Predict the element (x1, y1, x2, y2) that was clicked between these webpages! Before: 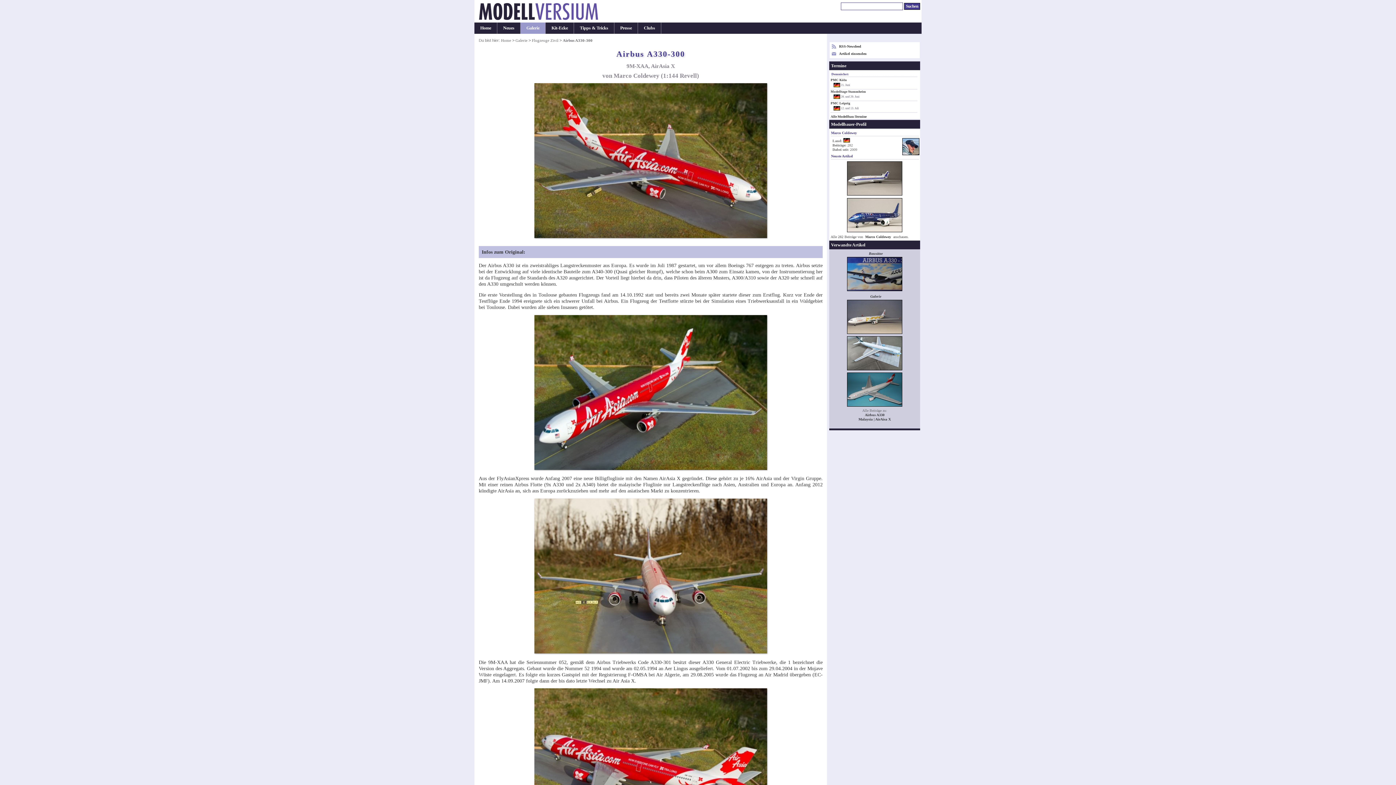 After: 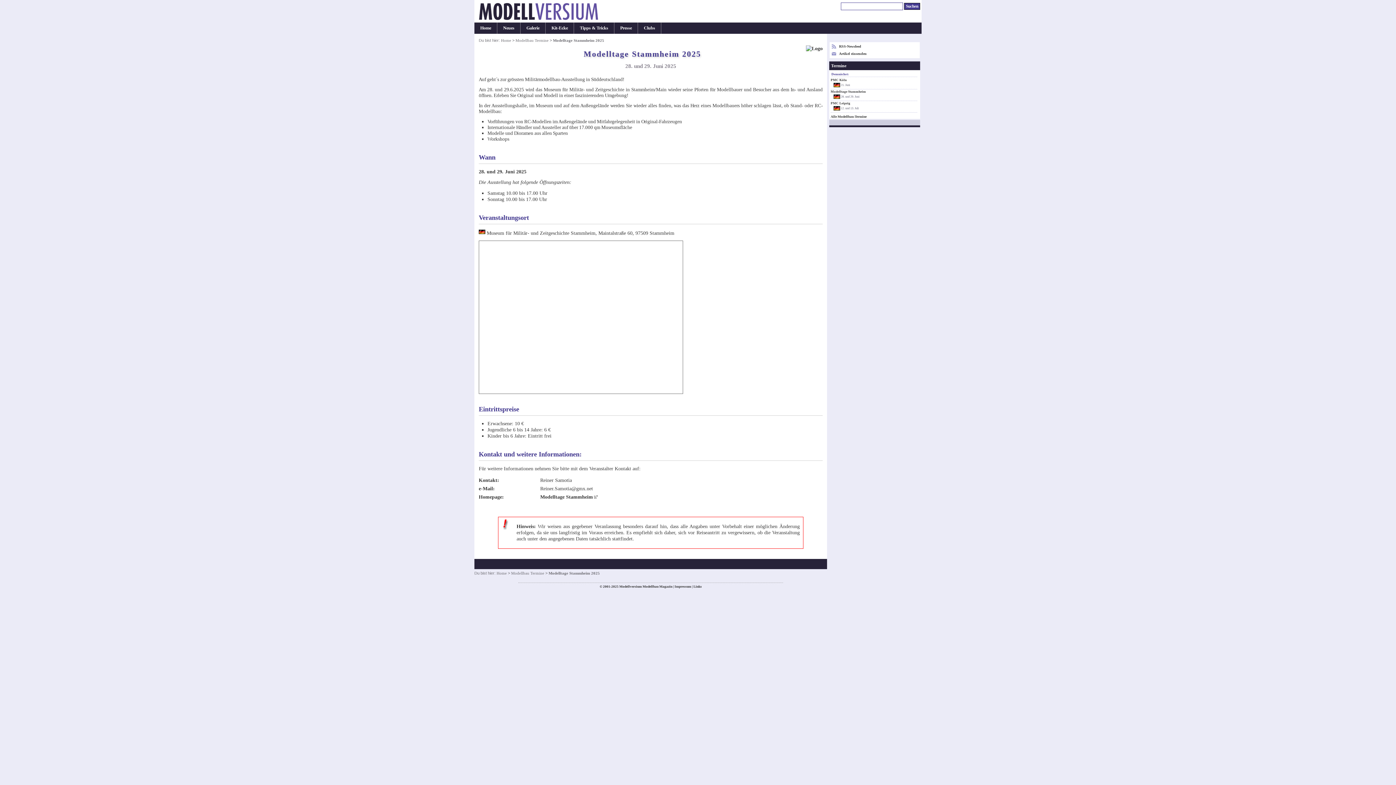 Action: label: Modelltage Stammheim bbox: (830, 89, 866, 93)